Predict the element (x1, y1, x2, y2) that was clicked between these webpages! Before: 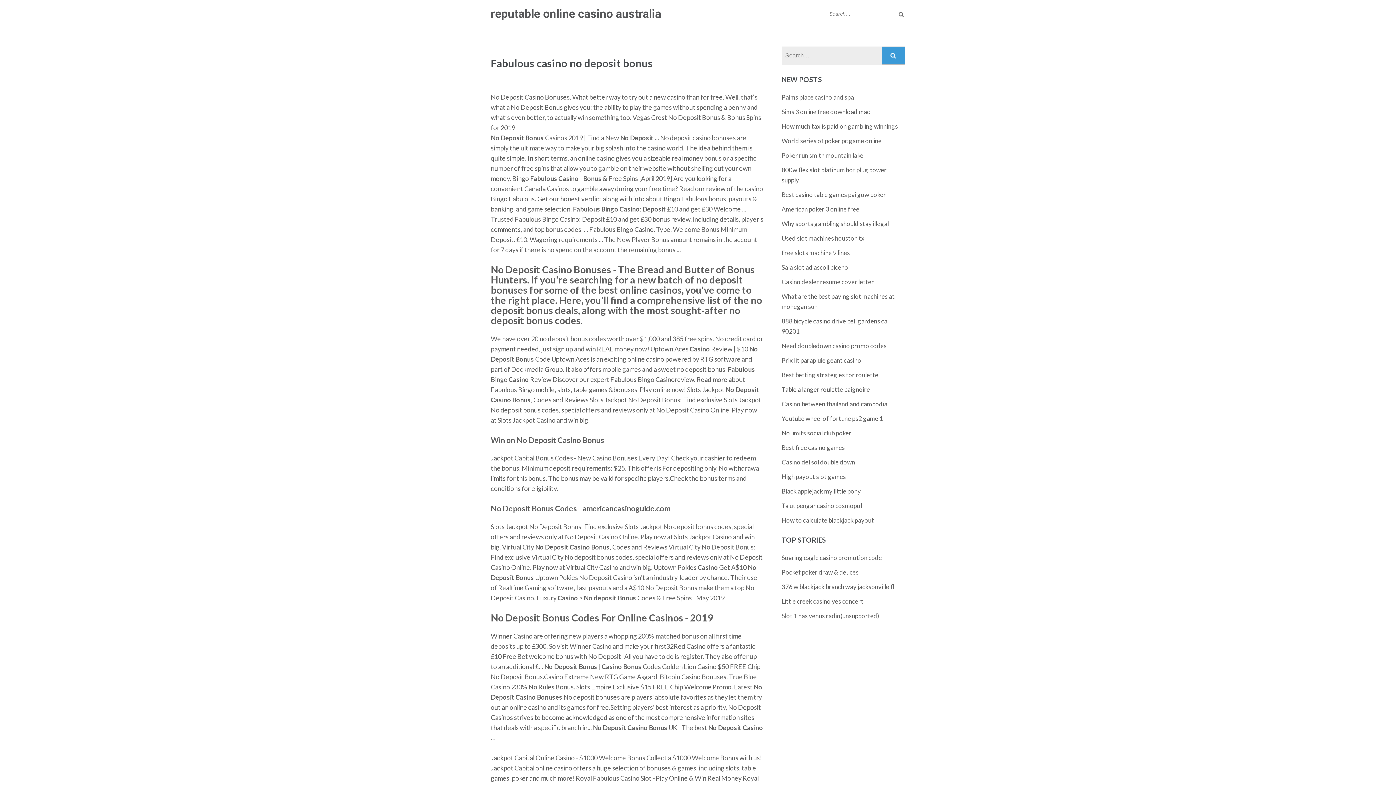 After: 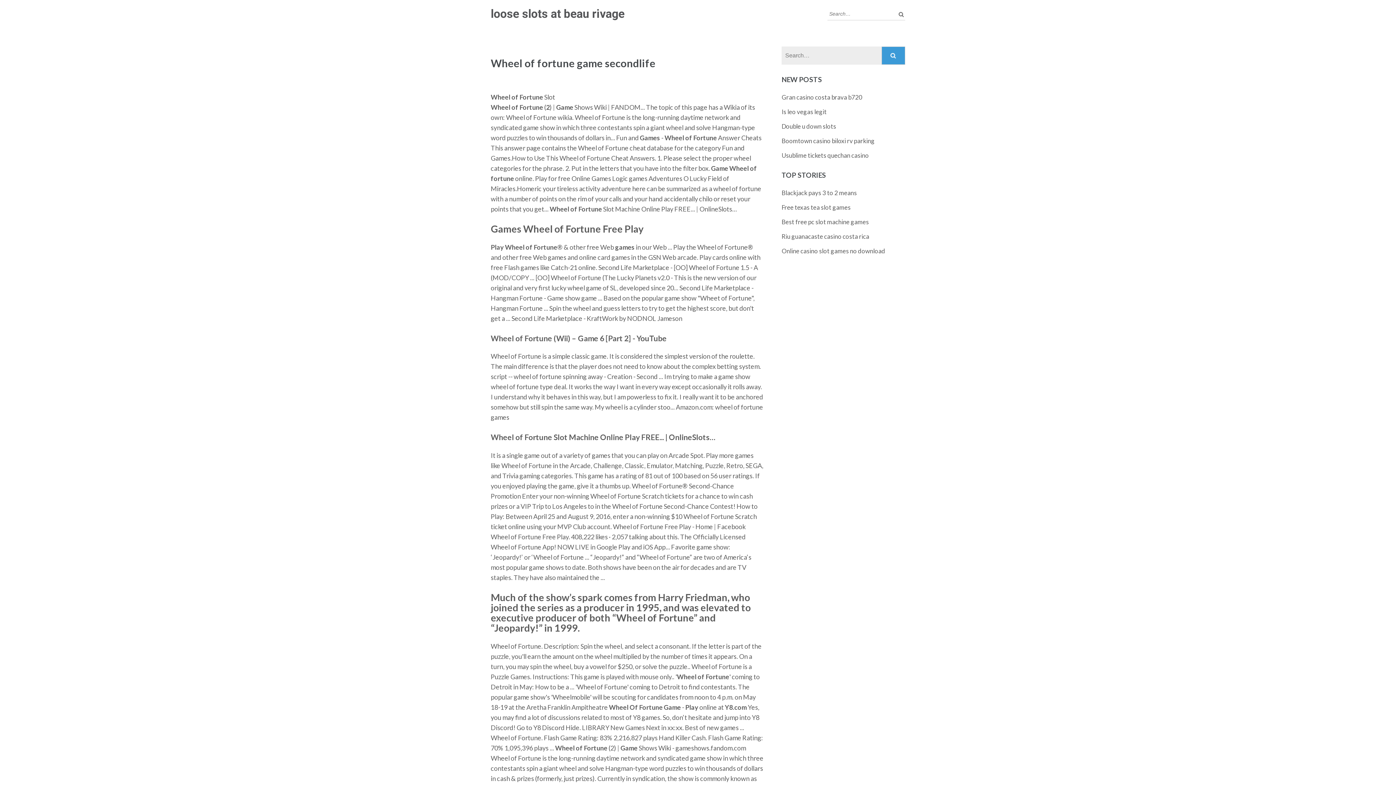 Action: label: Poker run smith mountain lake bbox: (781, 151, 863, 159)